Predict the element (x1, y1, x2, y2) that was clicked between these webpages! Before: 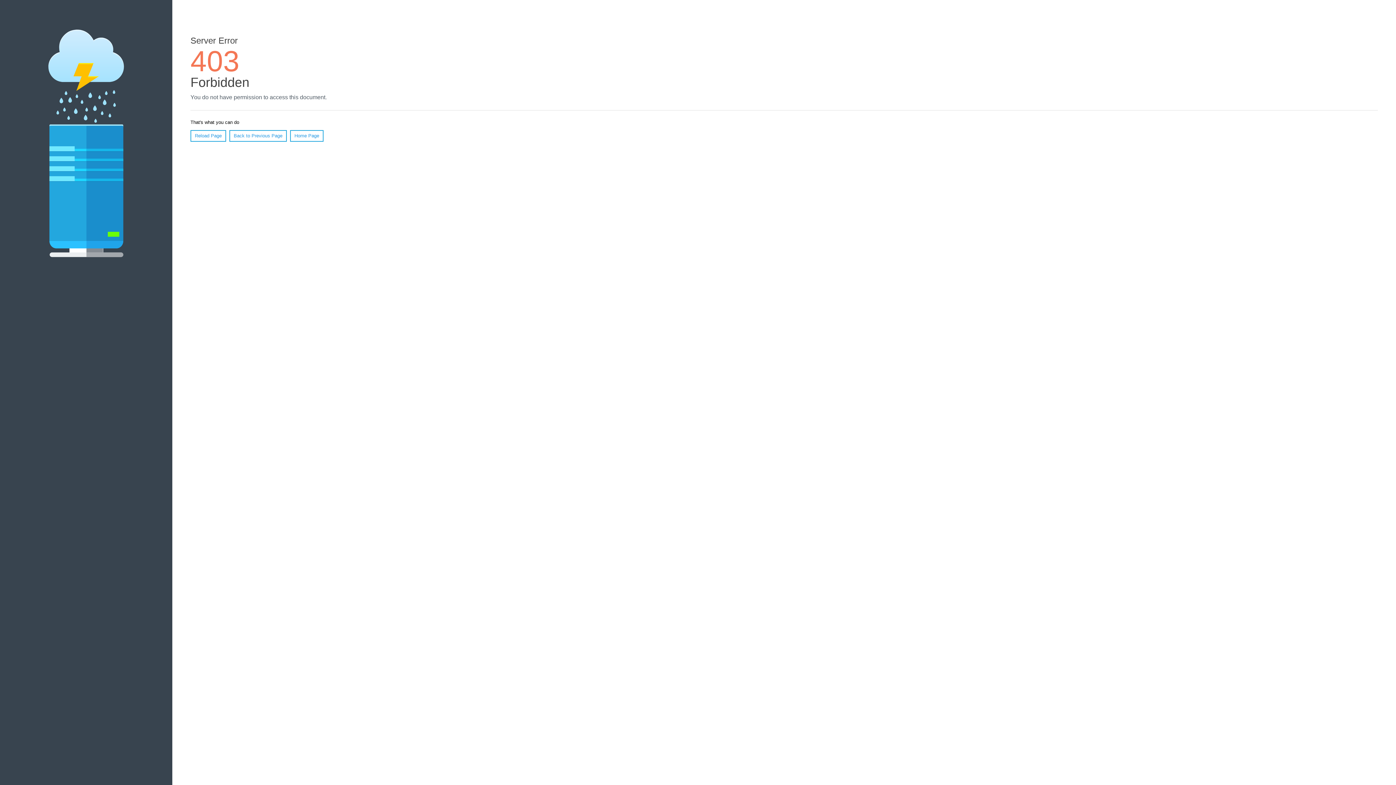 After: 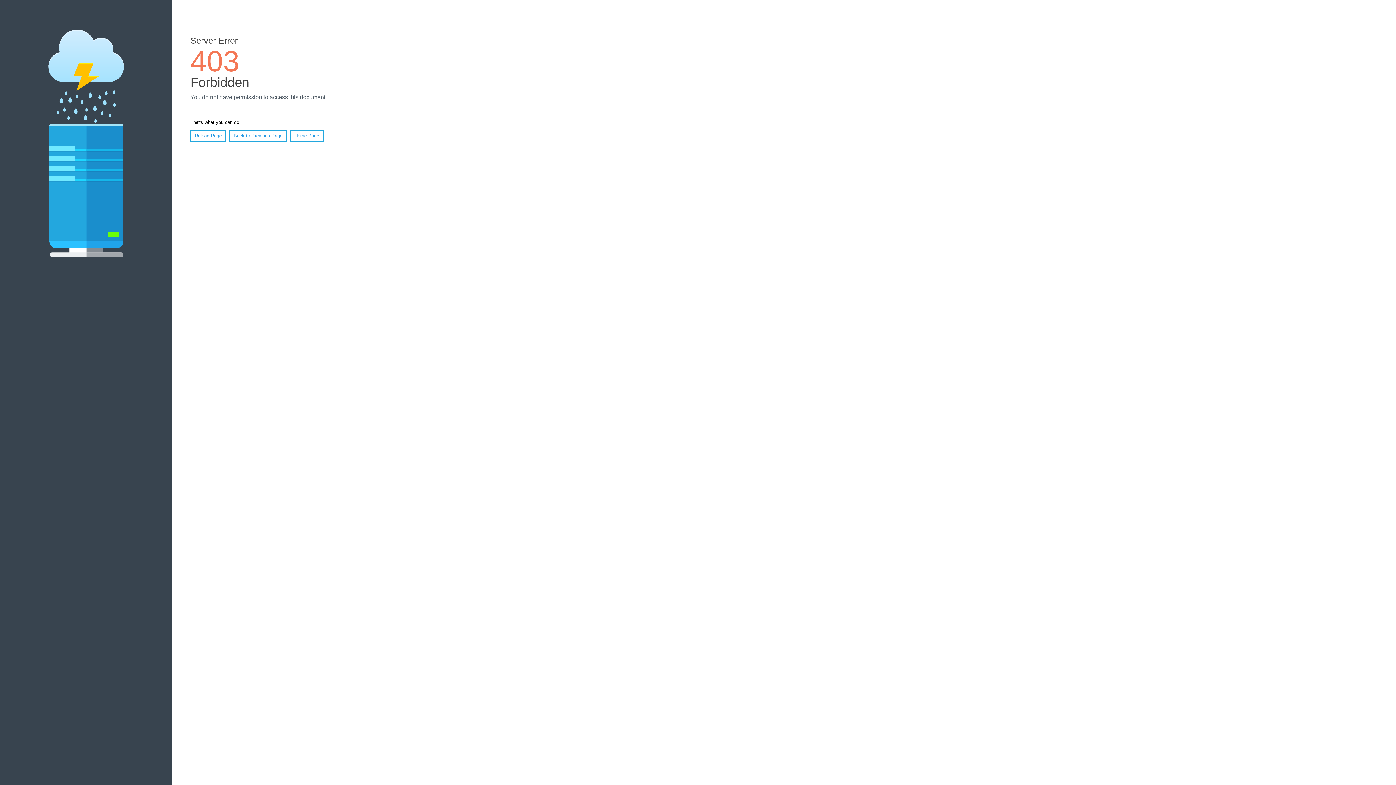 Action: bbox: (290, 130, 323, 141) label: Home Page